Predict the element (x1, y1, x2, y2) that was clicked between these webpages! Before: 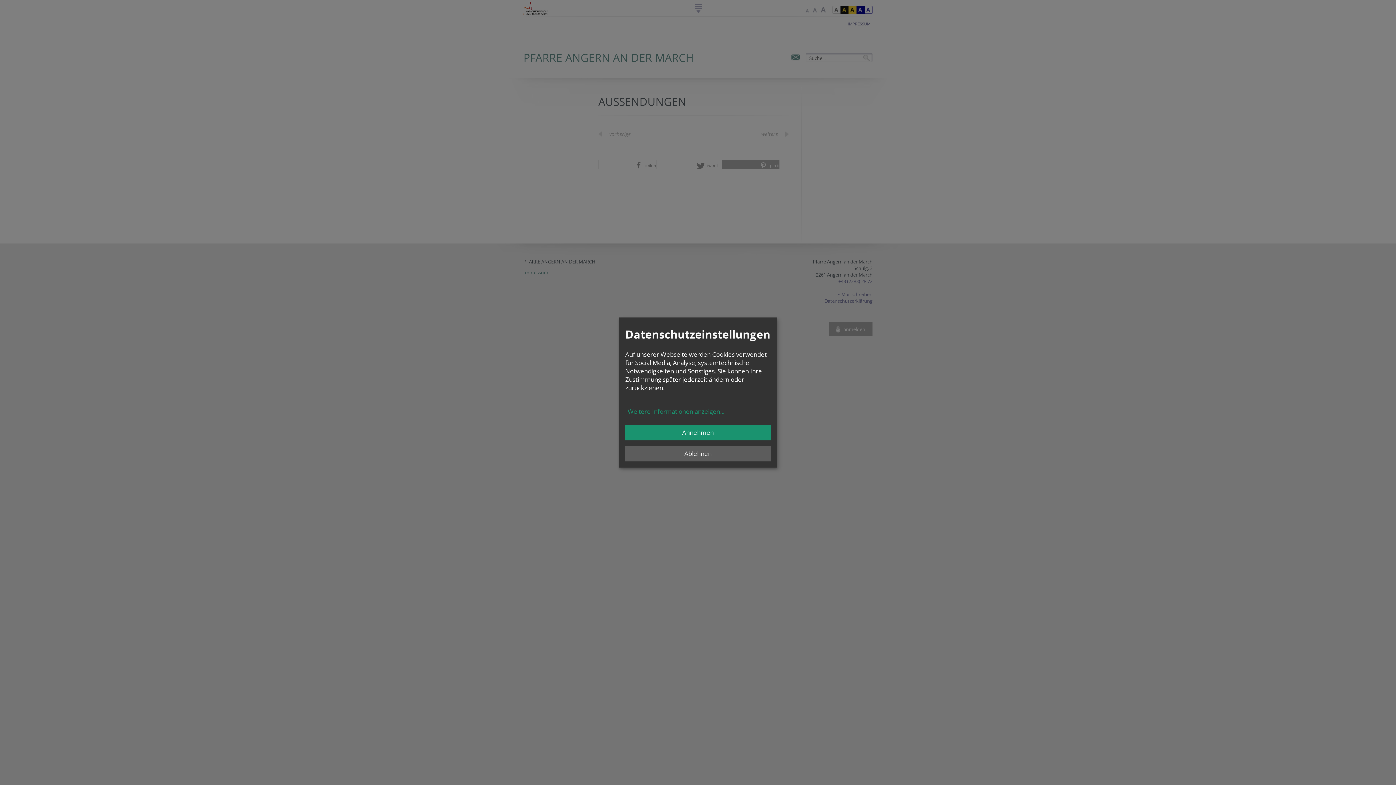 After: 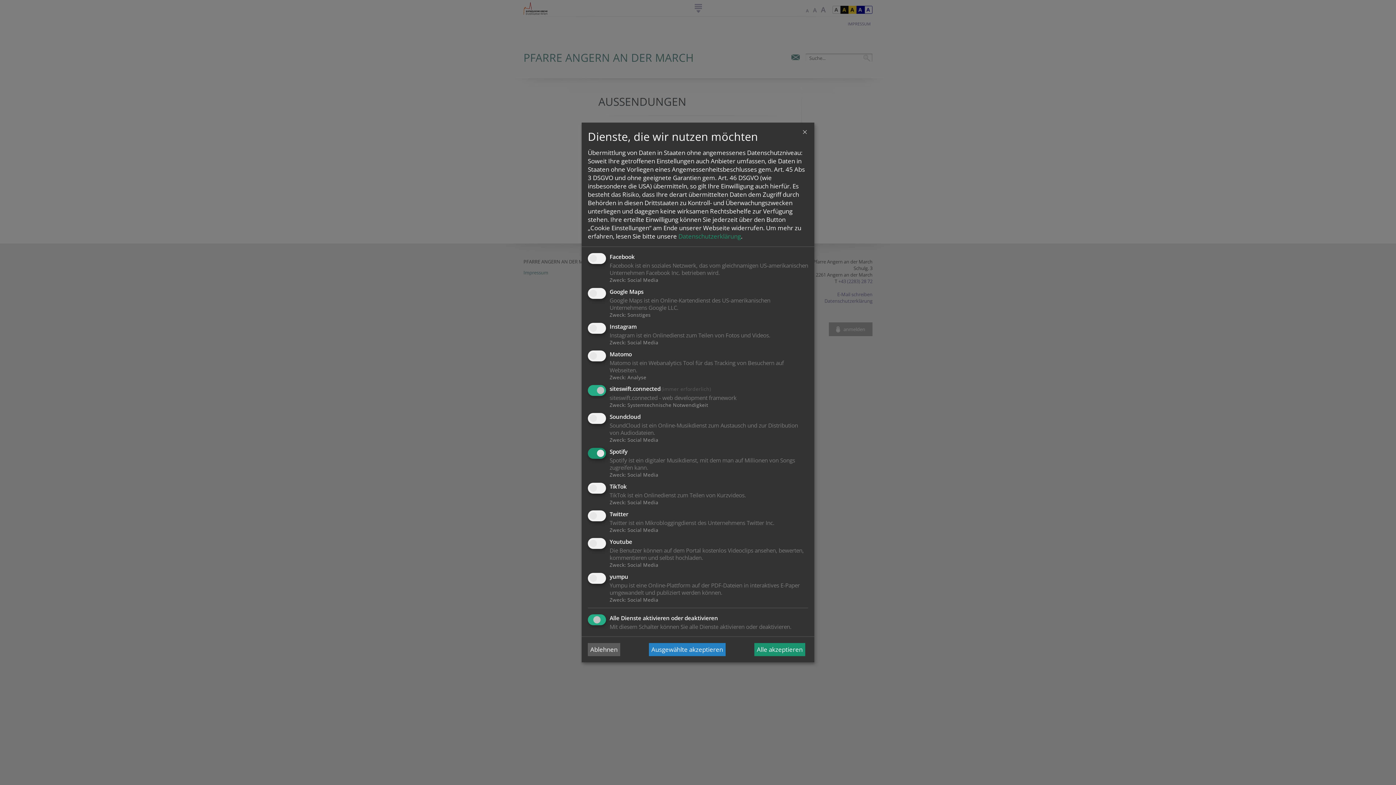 Action: label: Weitere Informationen anzeigen... bbox: (625, 403, 770, 419)